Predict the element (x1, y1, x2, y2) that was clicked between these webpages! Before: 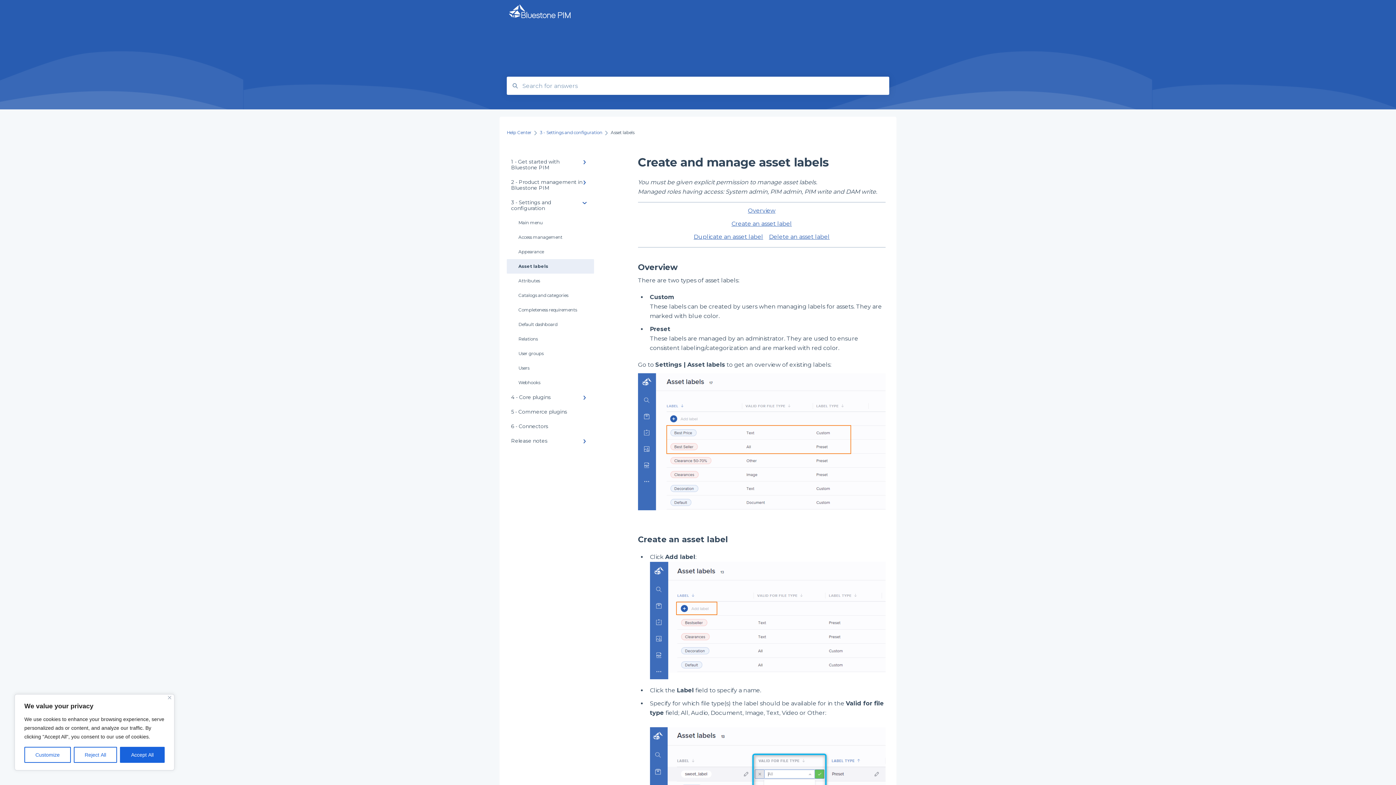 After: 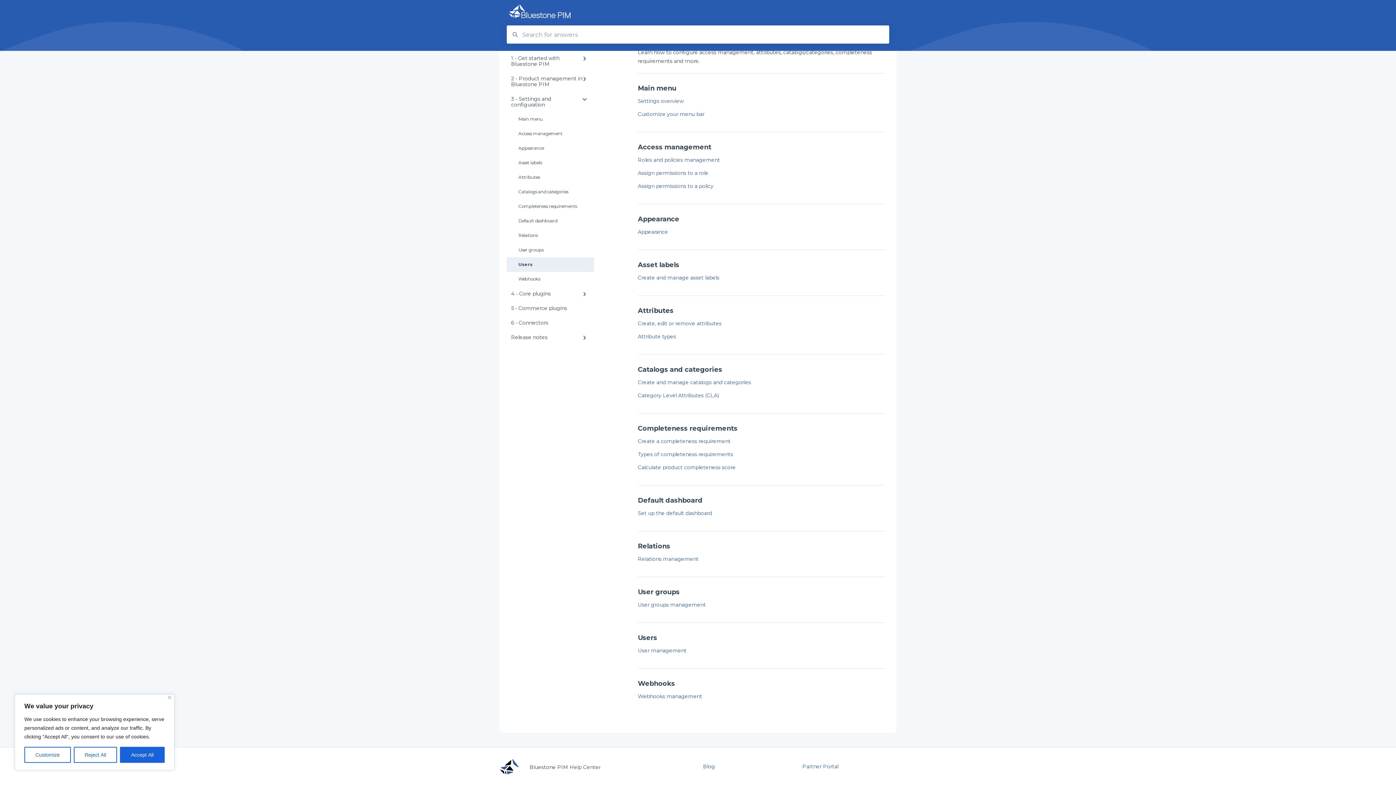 Action: bbox: (506, 361, 594, 375) label: Users